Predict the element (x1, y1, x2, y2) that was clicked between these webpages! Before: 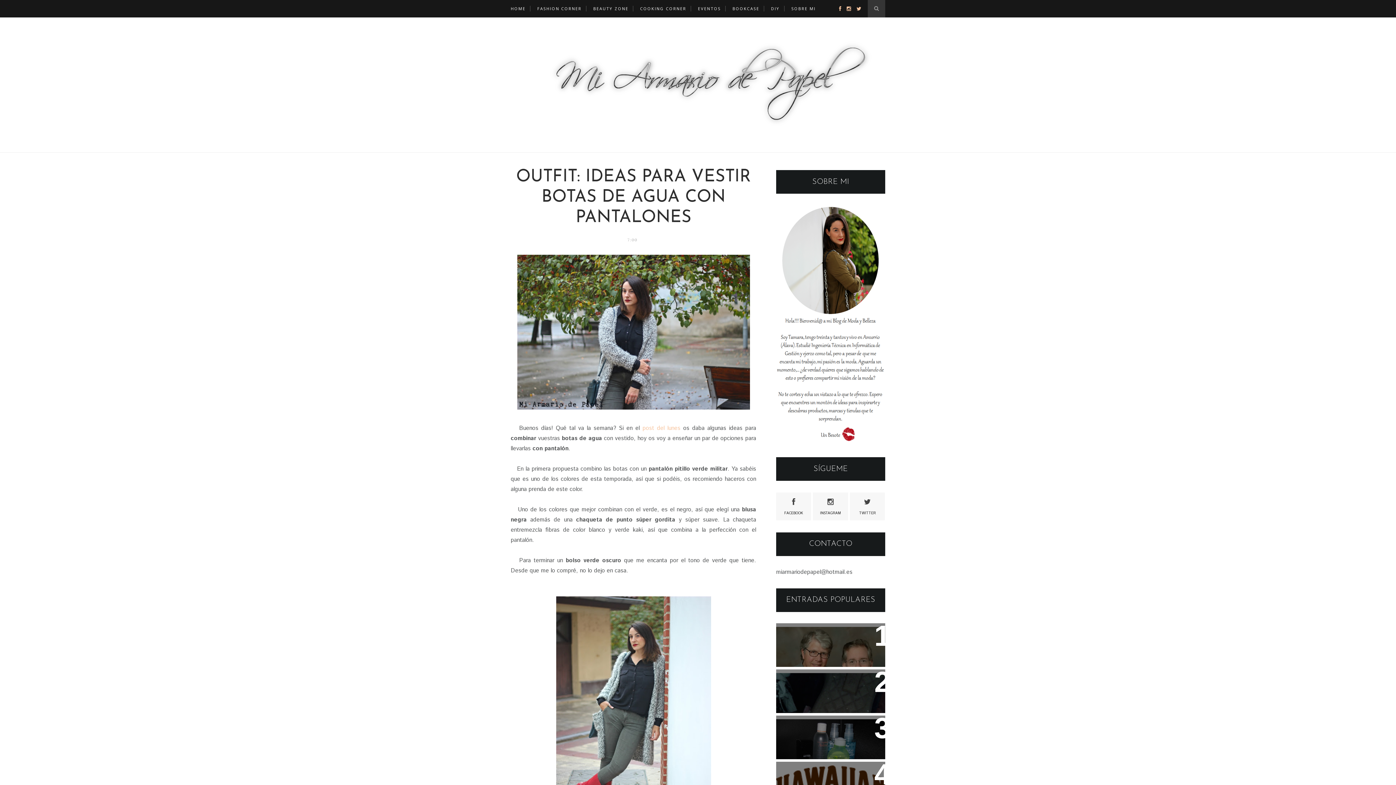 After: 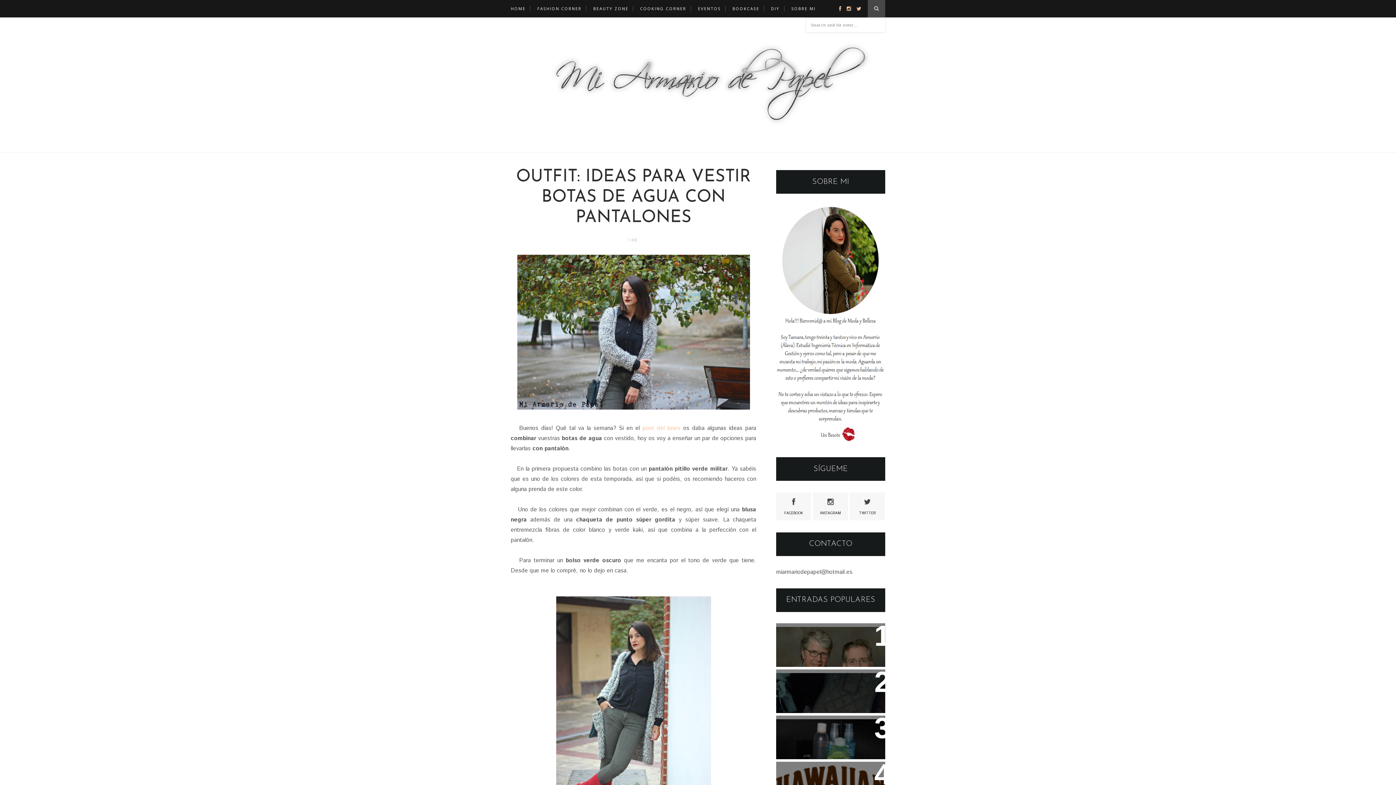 Action: bbox: (868, 0, 885, 17)